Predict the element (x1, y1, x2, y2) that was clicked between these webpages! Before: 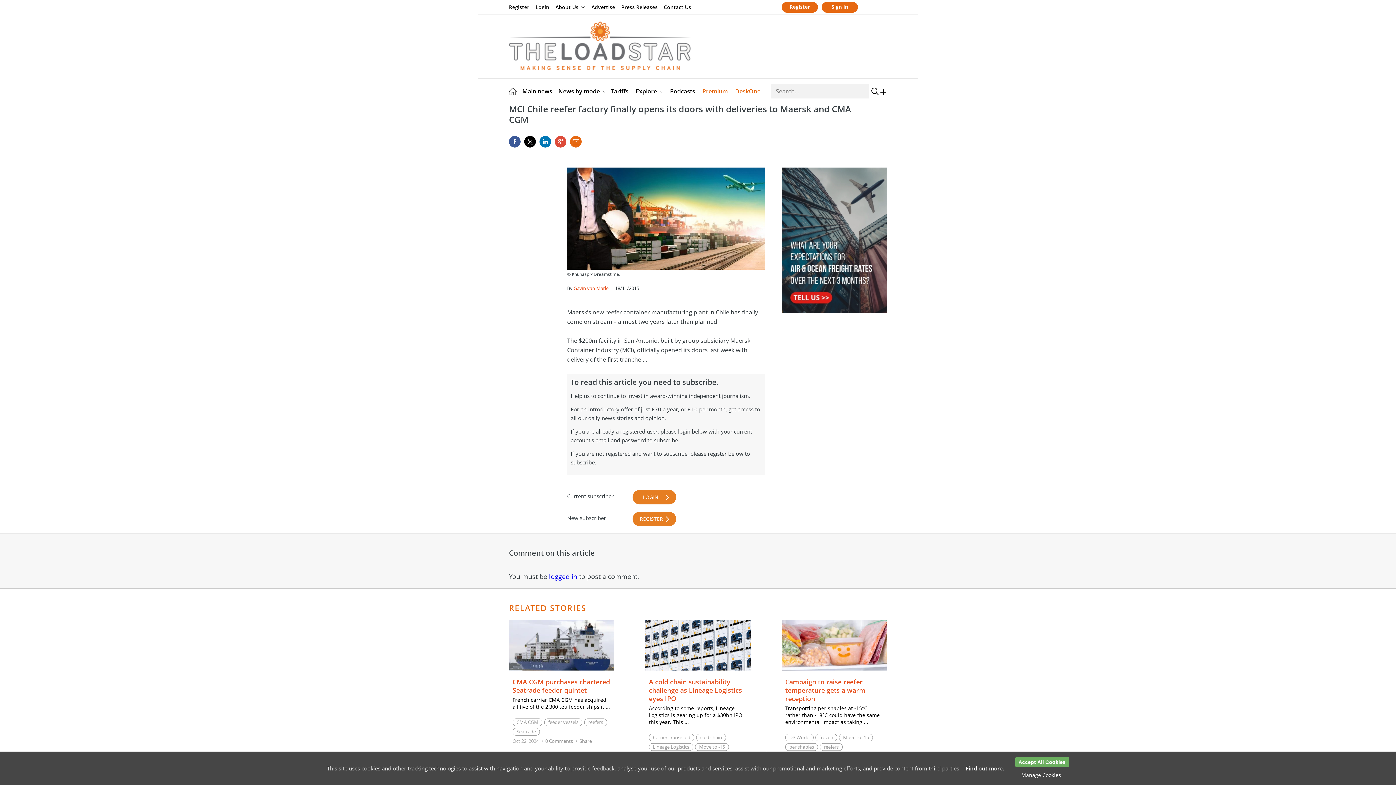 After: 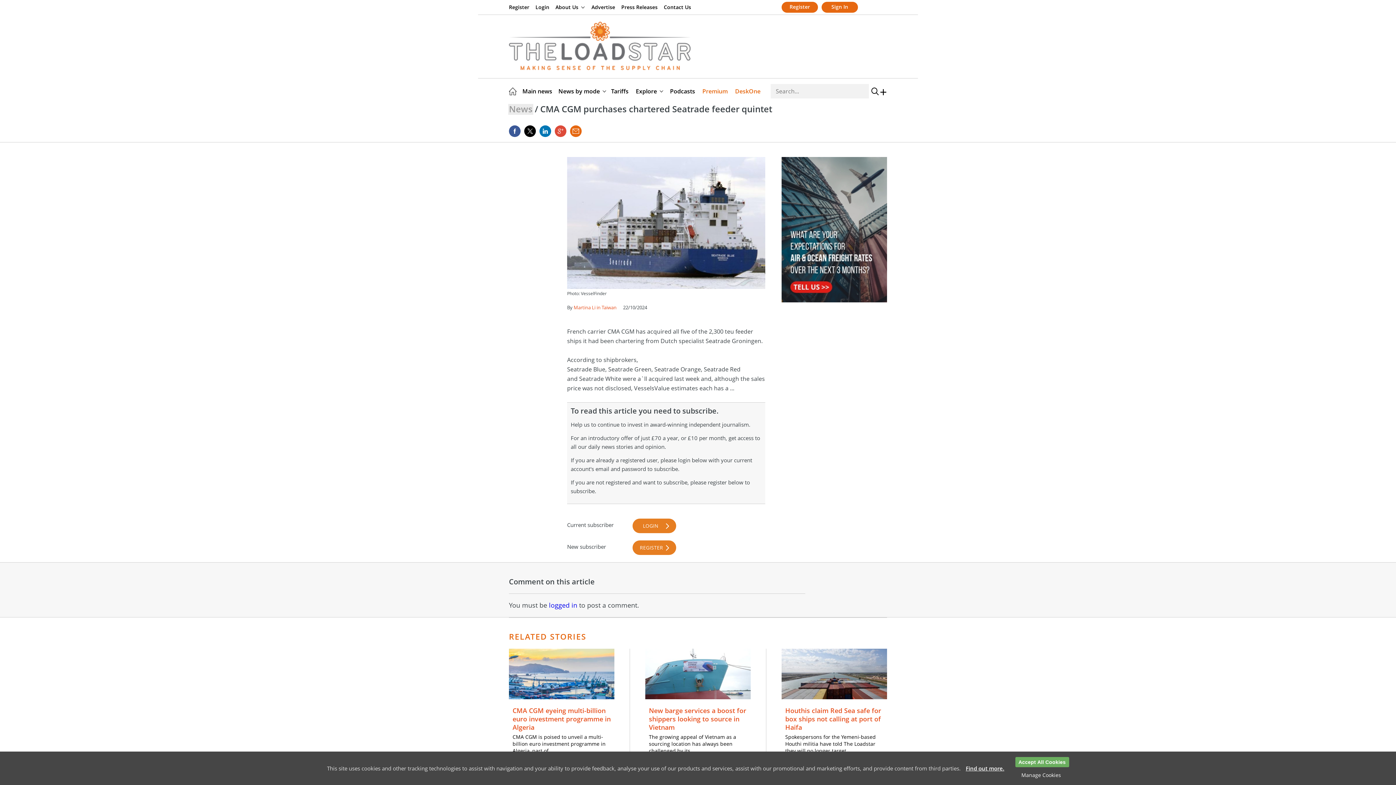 Action: label: CMA CGM purchases chartered Seatrade feeder quintet

French carrier CMA CGM has acquired all five of the 2,300 teu feeder ships it ...

CMA CGM feeder vessels reefers Seatrade
Oct 22, 2024• 0 Comments• Share bbox: (509, 620, 614, 745)